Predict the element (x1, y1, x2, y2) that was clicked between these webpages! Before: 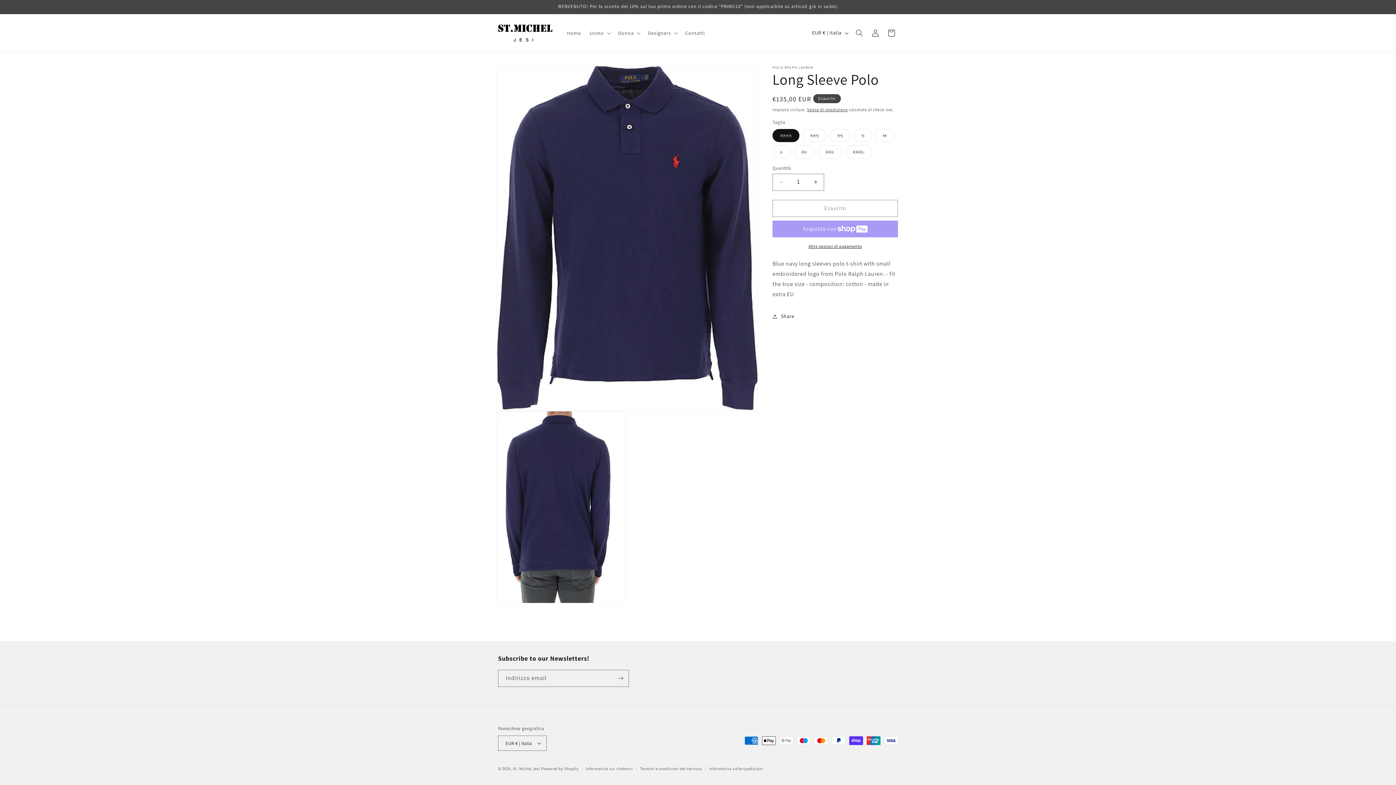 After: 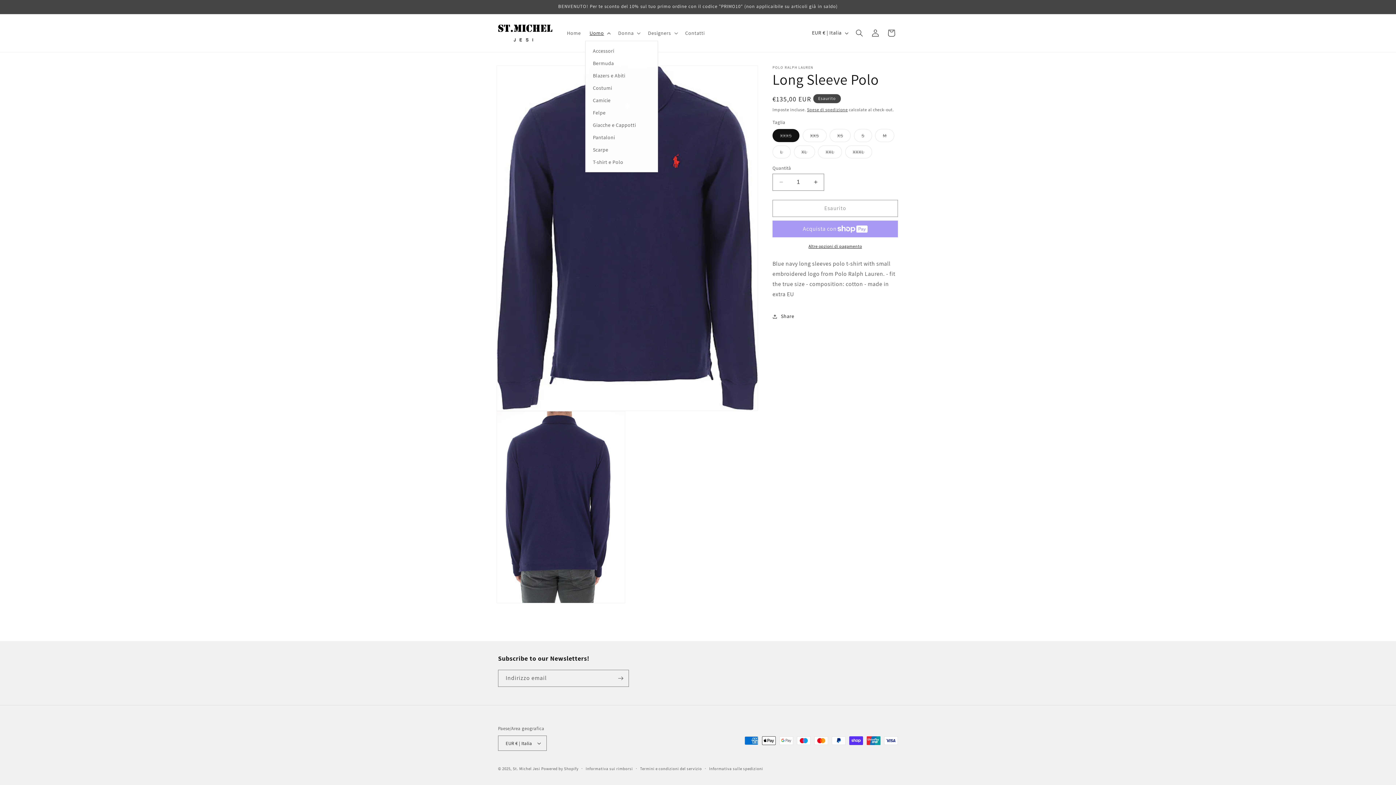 Action: label: Uomo bbox: (585, 25, 613, 40)